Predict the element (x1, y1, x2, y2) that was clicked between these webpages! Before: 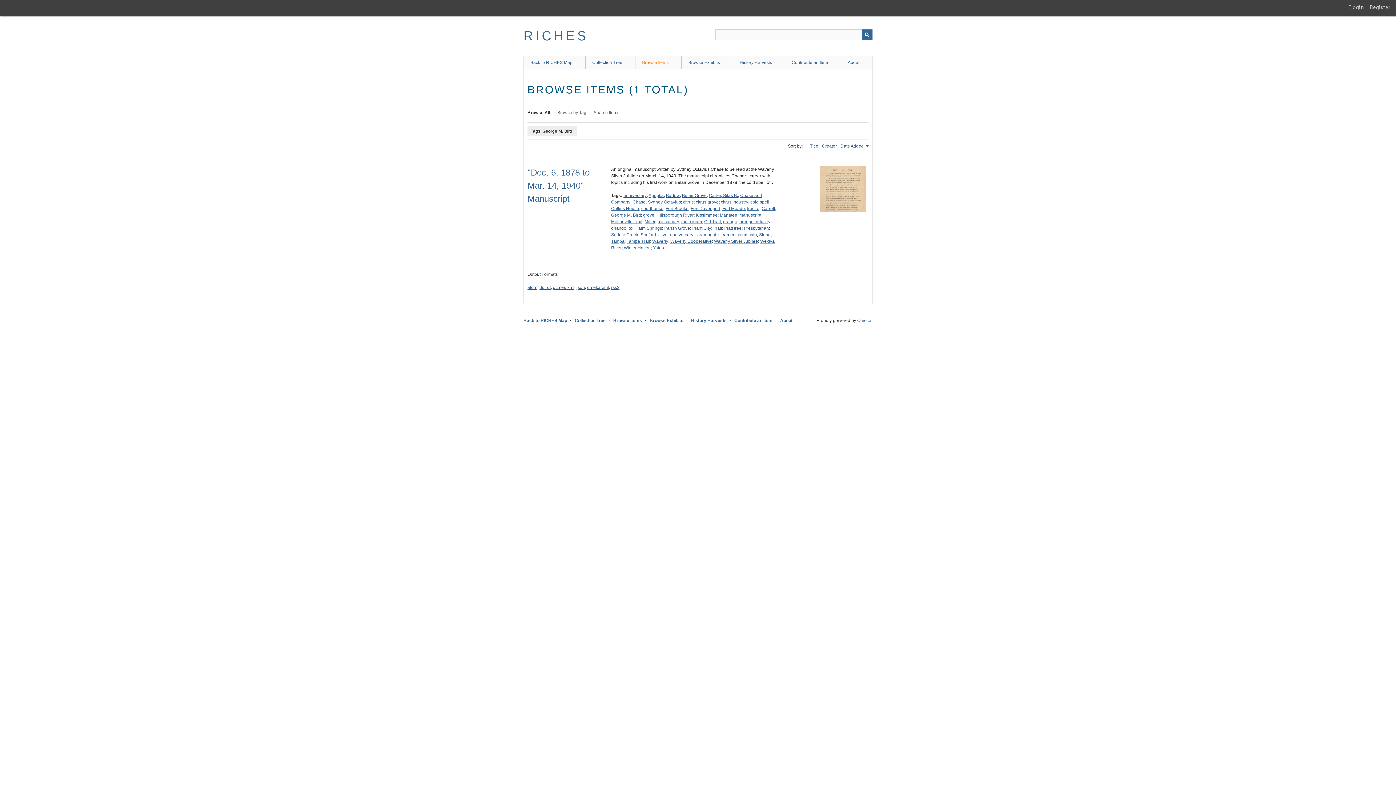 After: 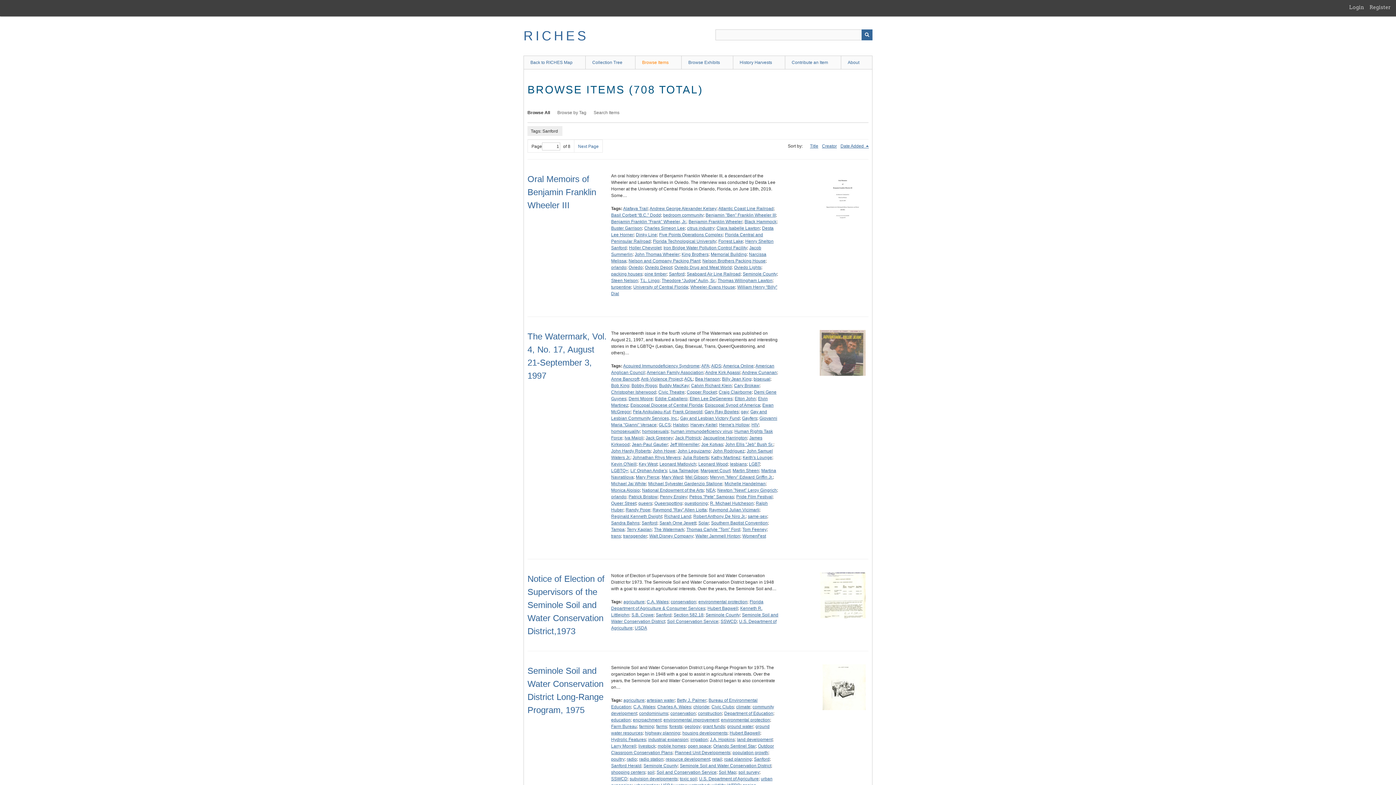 Action: bbox: (640, 232, 656, 237) label: Sanford